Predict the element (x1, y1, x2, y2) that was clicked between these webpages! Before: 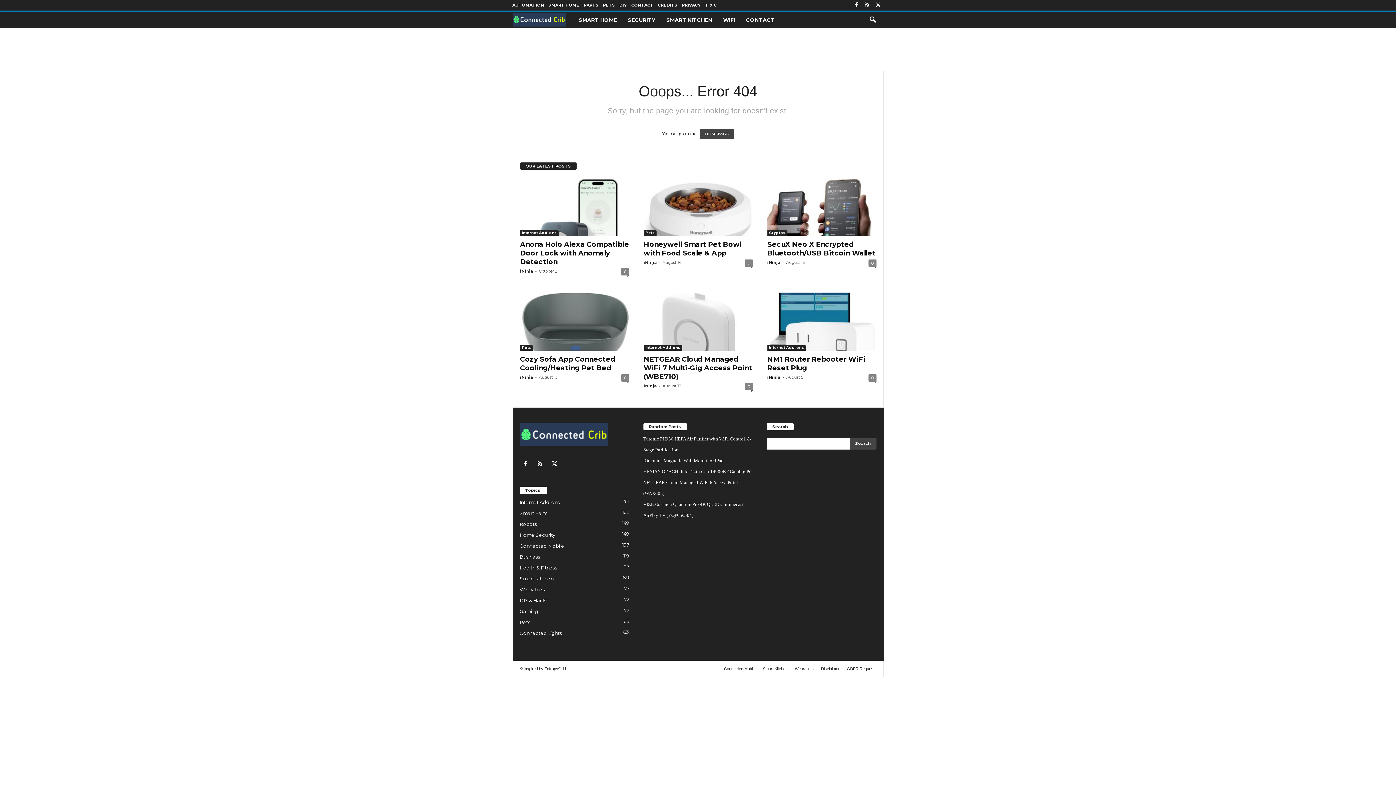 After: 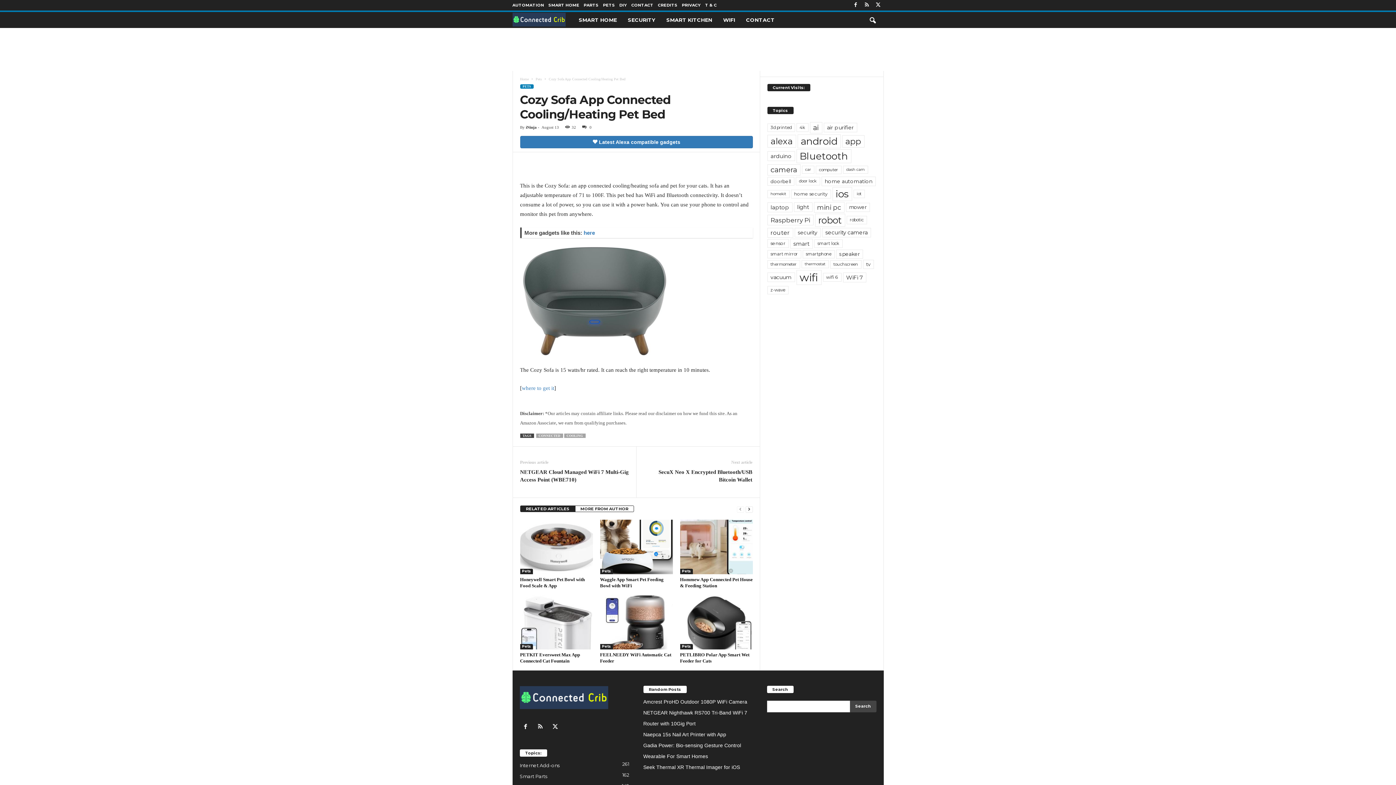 Action: label: Cozy Sofa App Connected Cooling/Heating Pet Bed bbox: (520, 355, 615, 372)